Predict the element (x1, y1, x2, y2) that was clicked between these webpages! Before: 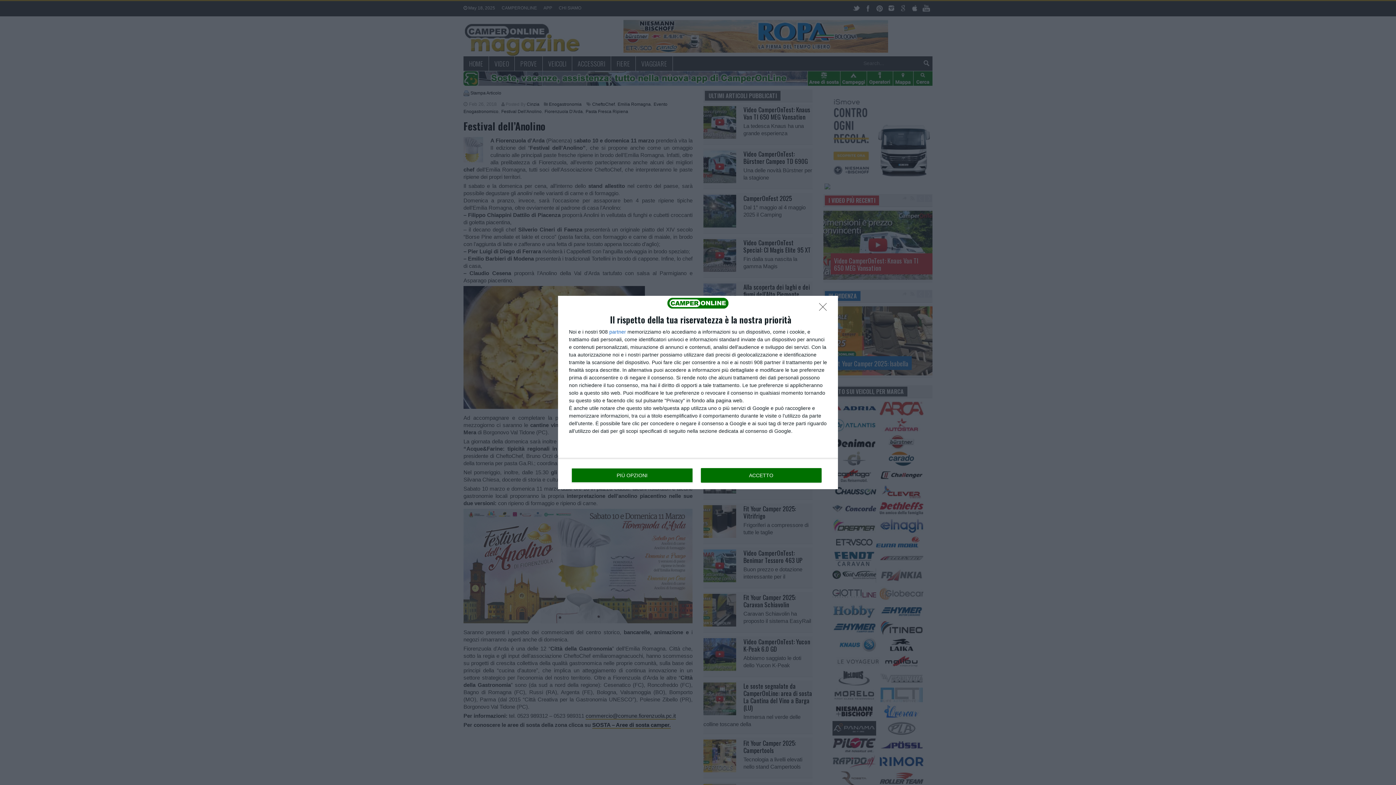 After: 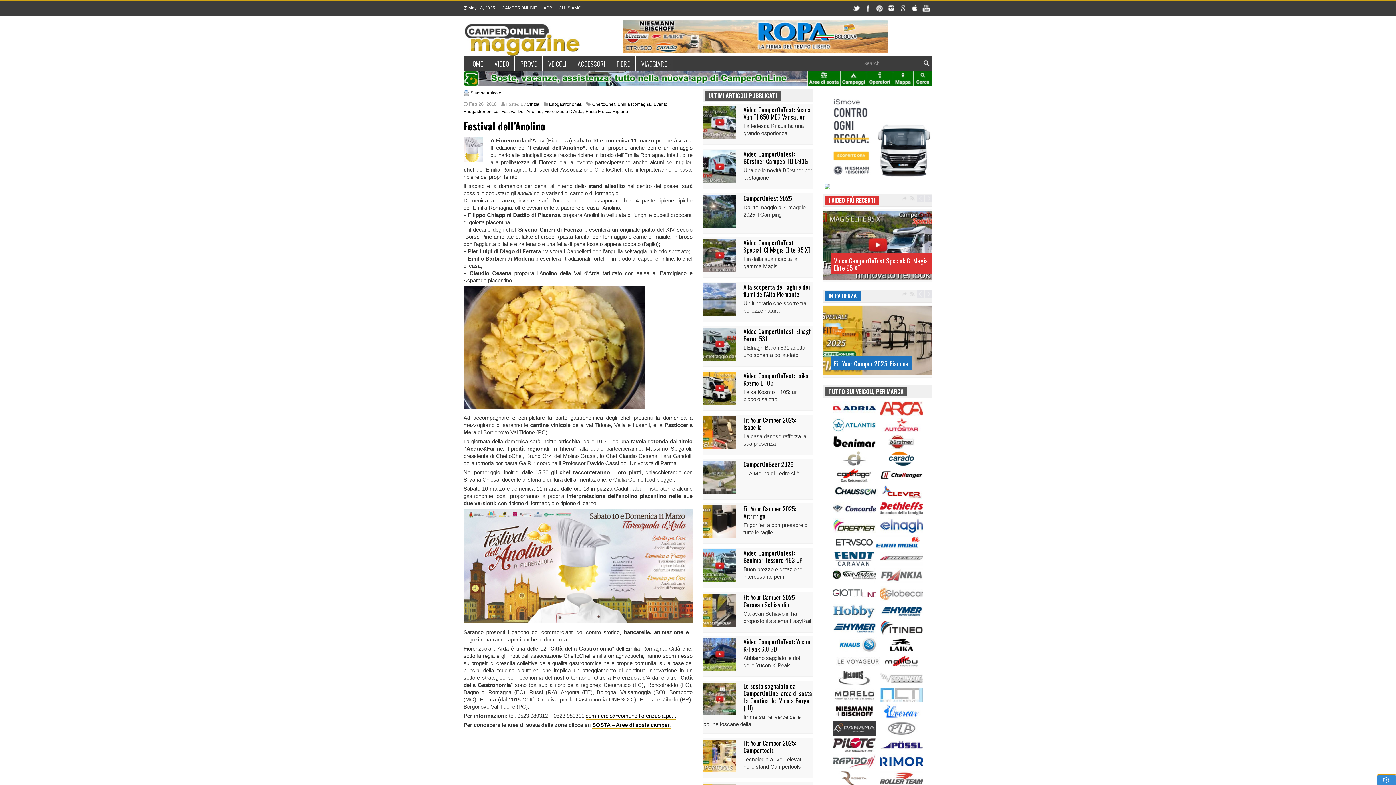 Action: bbox: (819, 303, 830, 314) label:  Non accetto